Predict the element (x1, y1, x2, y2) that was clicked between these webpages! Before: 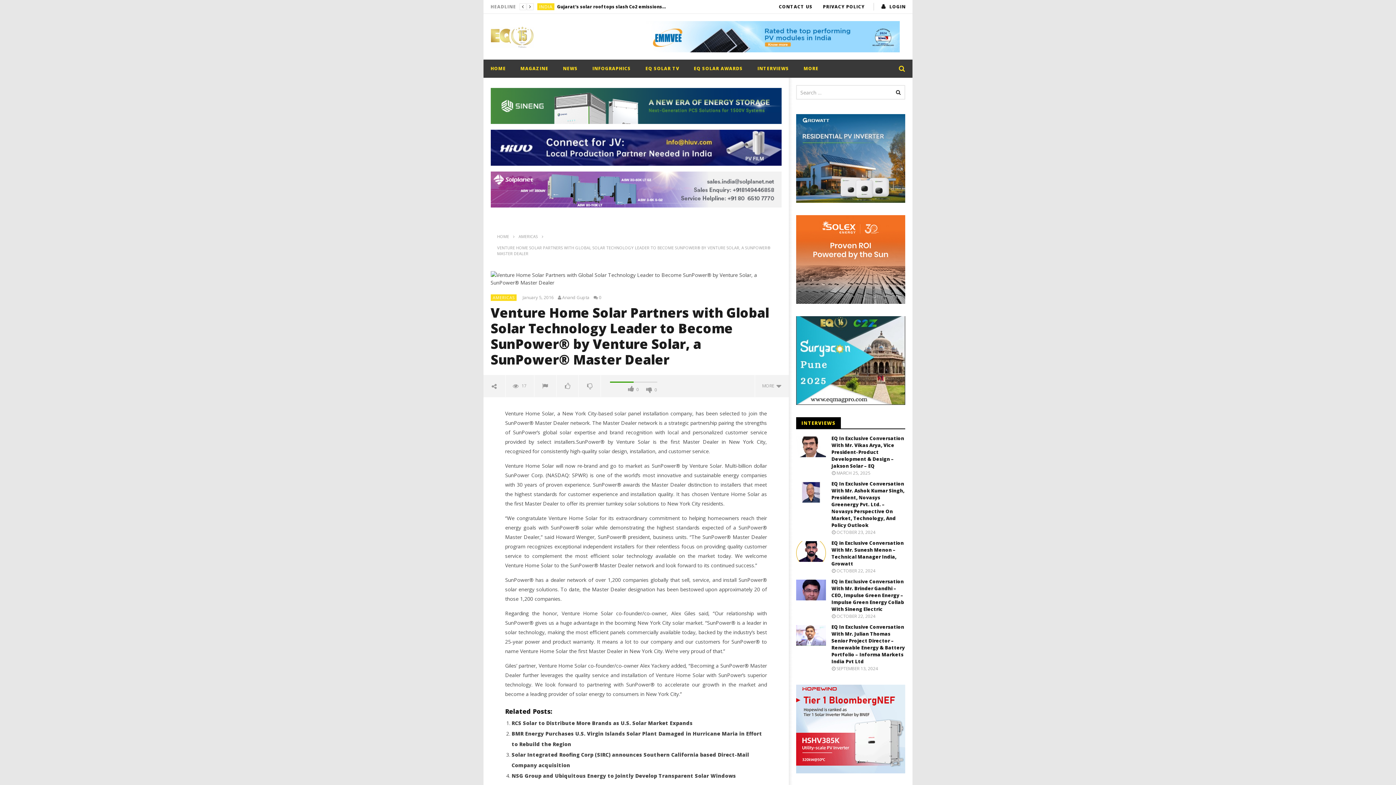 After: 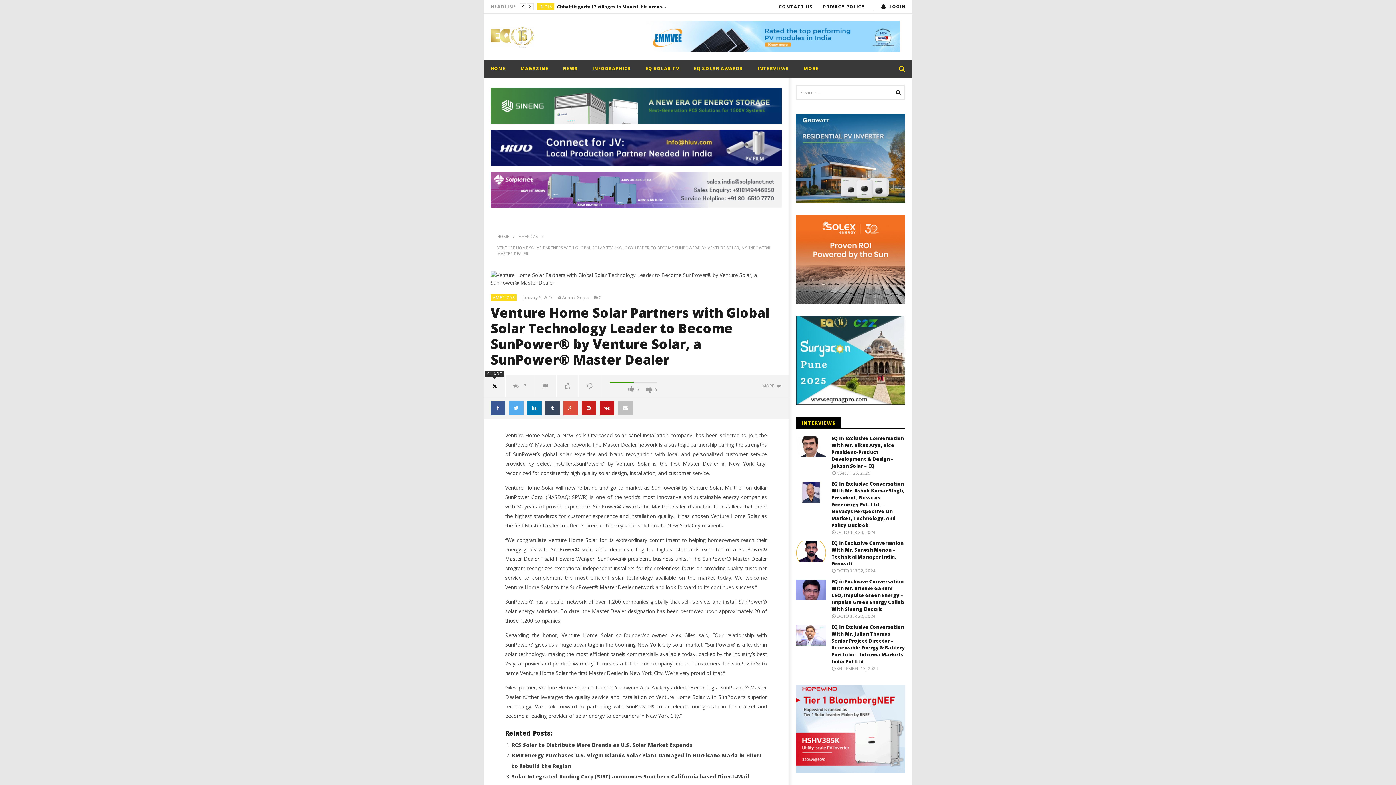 Action: bbox: (483, 375, 505, 397)